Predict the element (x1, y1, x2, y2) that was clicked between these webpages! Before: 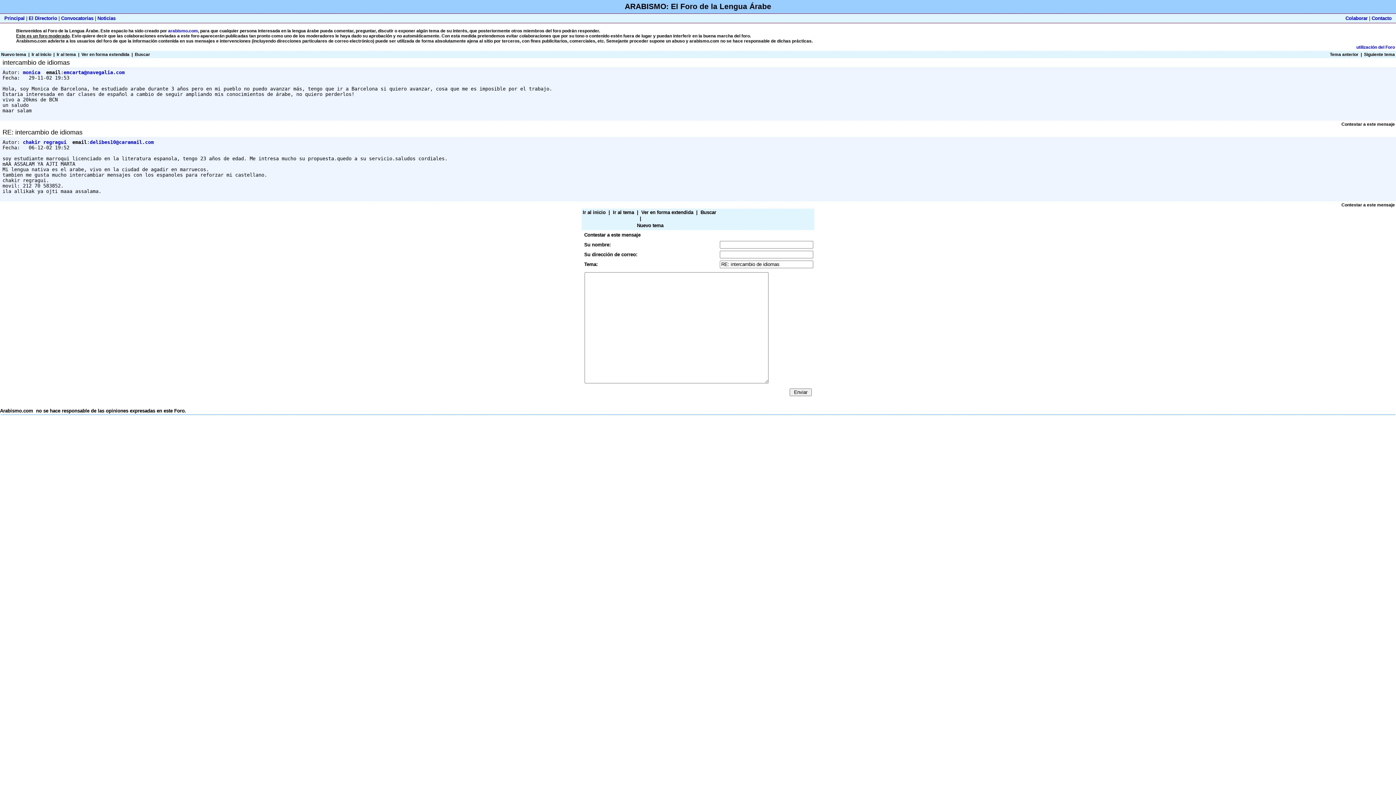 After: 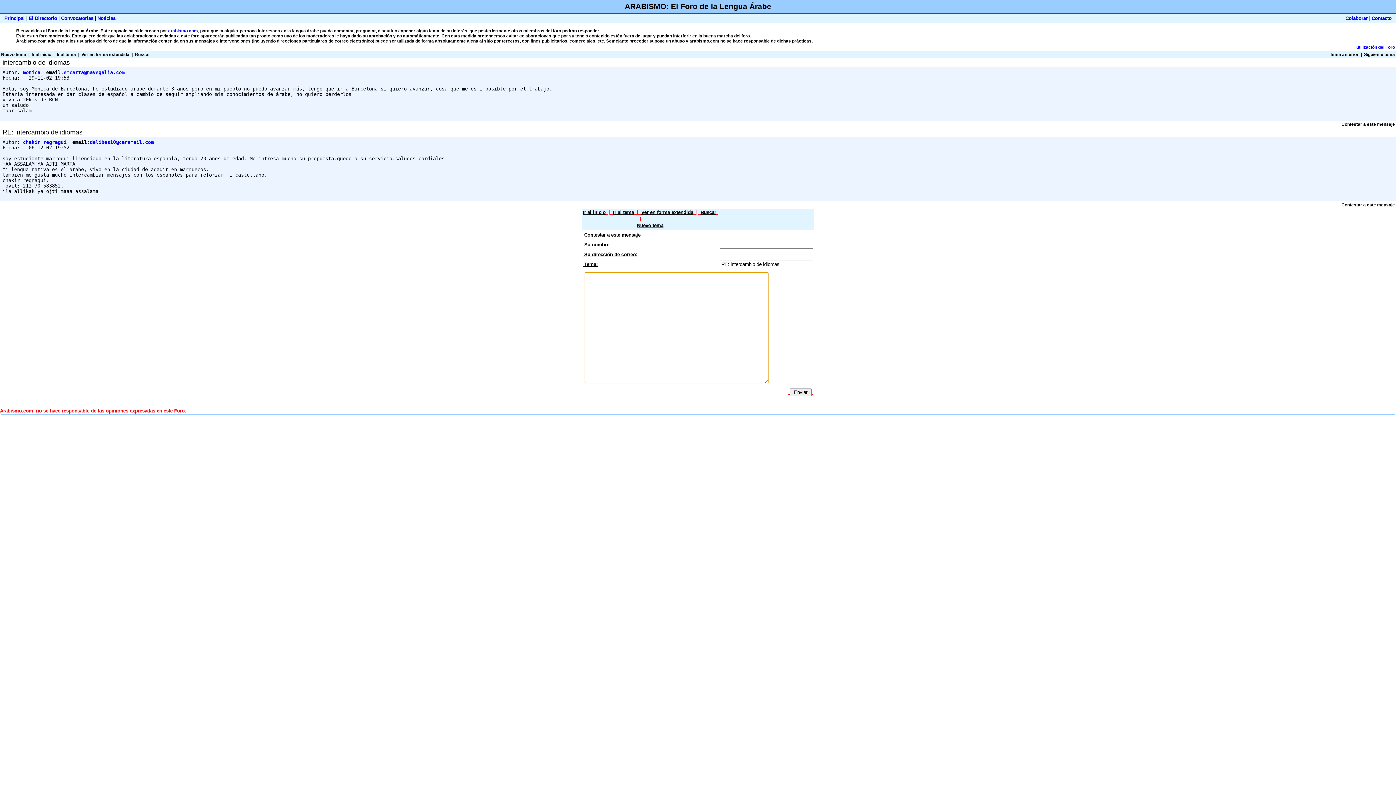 Action: bbox: (0, 208, 1396, 416) label: Ir al inicio  |  Ir al tema  |  Ver en forma extendida  |  Buscar 
  |  

Nuevo tema

 Contestar a este mensaje
 Su nombre:	
 Su dirección de correo:	
 Tema:	


  


Arabismo.com  no se hace responsable de las opiniones expresadas en este Foro.